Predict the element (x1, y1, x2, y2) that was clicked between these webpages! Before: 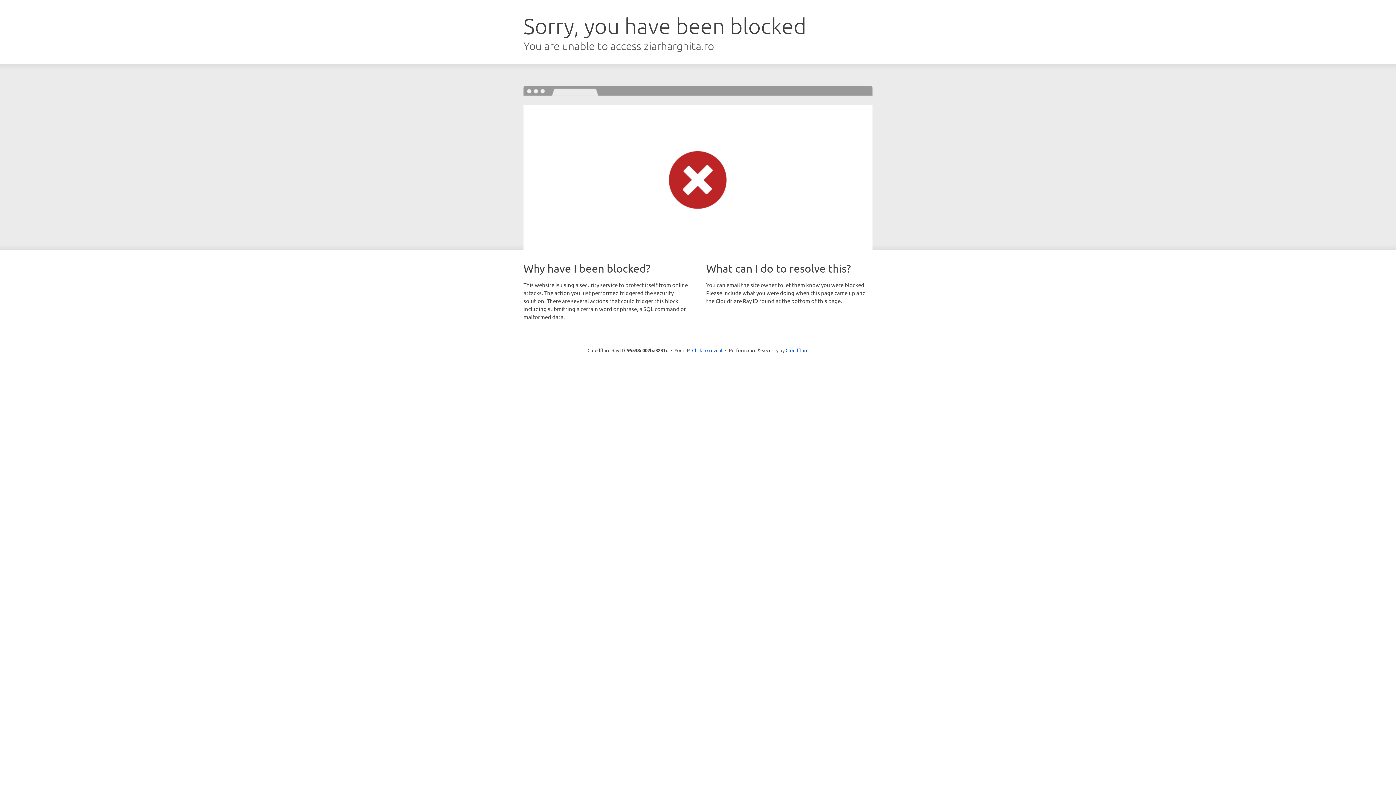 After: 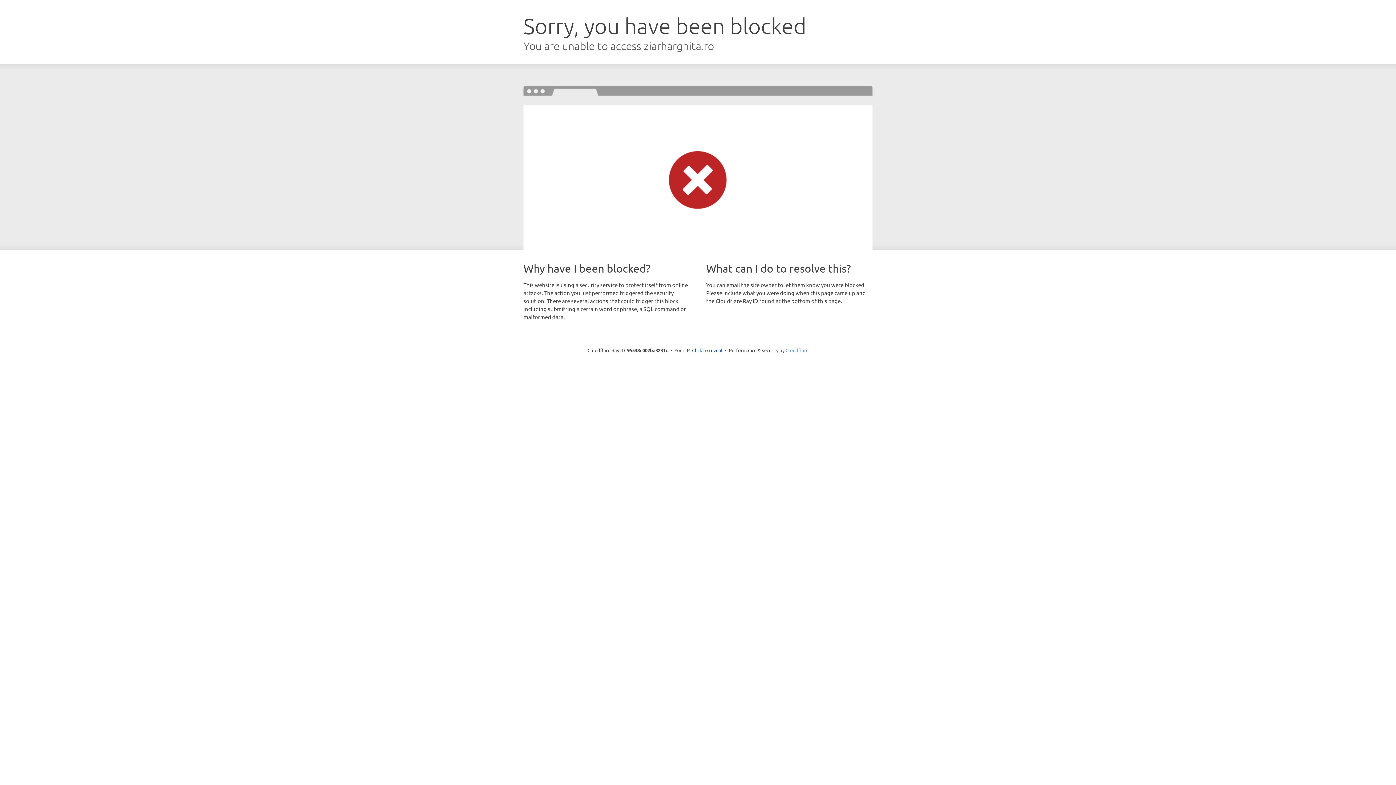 Action: bbox: (785, 347, 808, 353) label: Cloudflare